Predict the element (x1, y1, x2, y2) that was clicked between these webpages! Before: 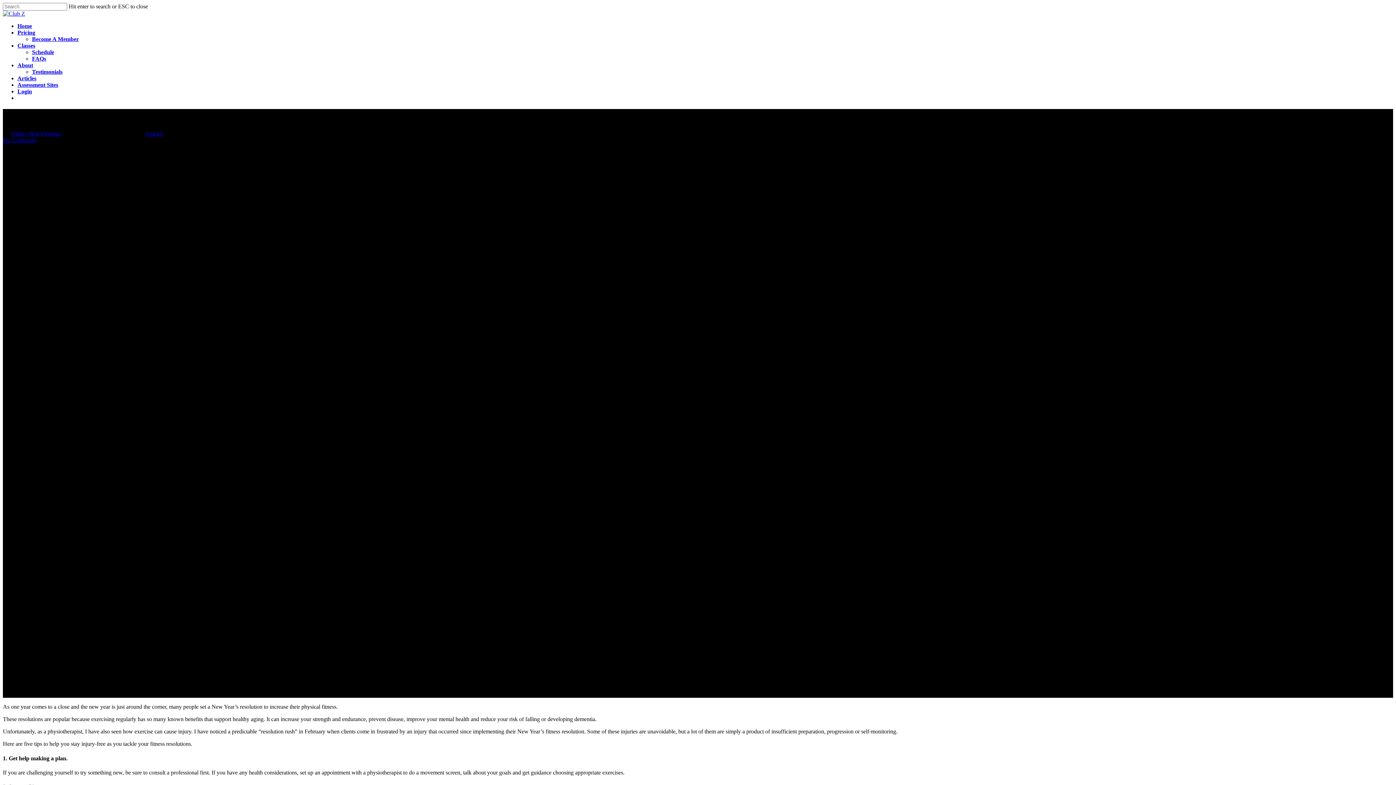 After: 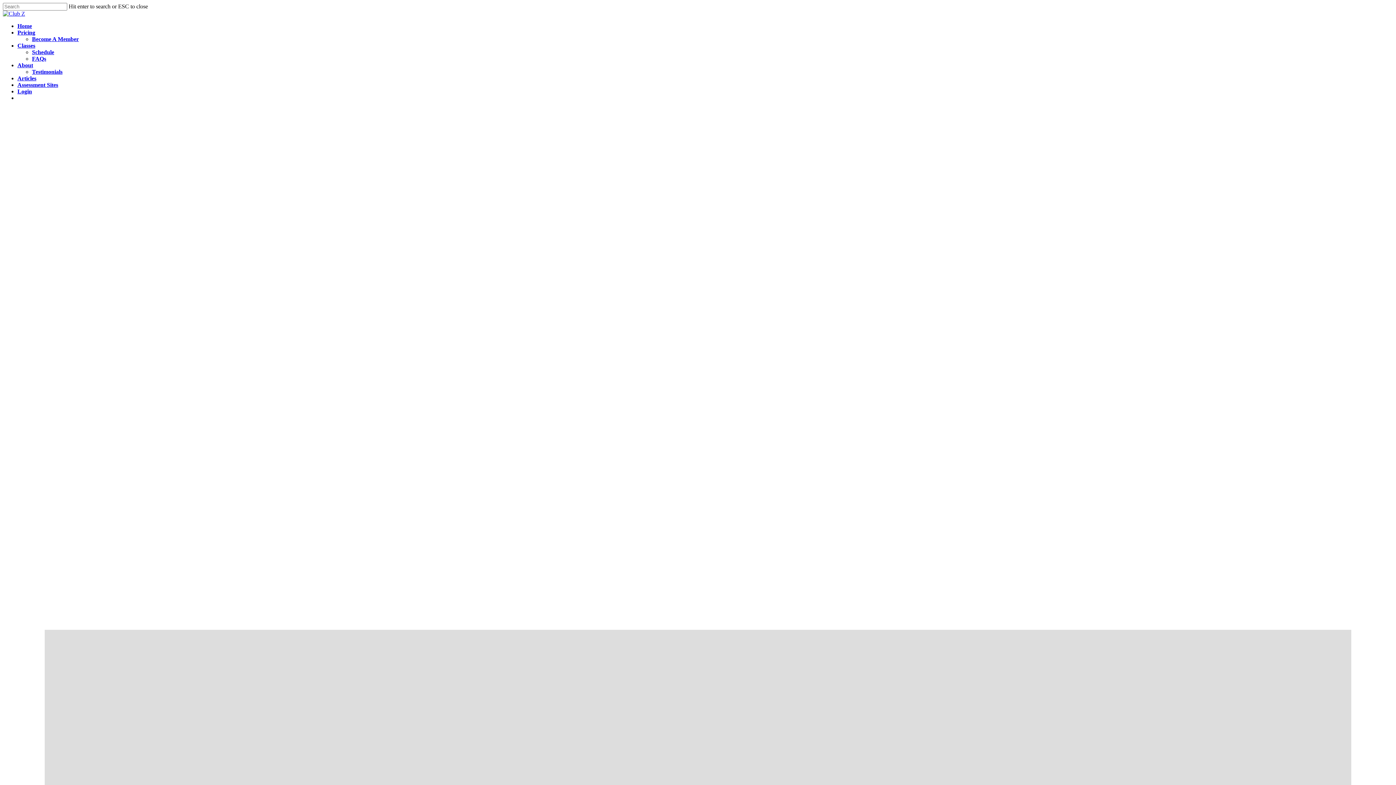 Action: bbox: (32, 36, 78, 42) label: Become A Member